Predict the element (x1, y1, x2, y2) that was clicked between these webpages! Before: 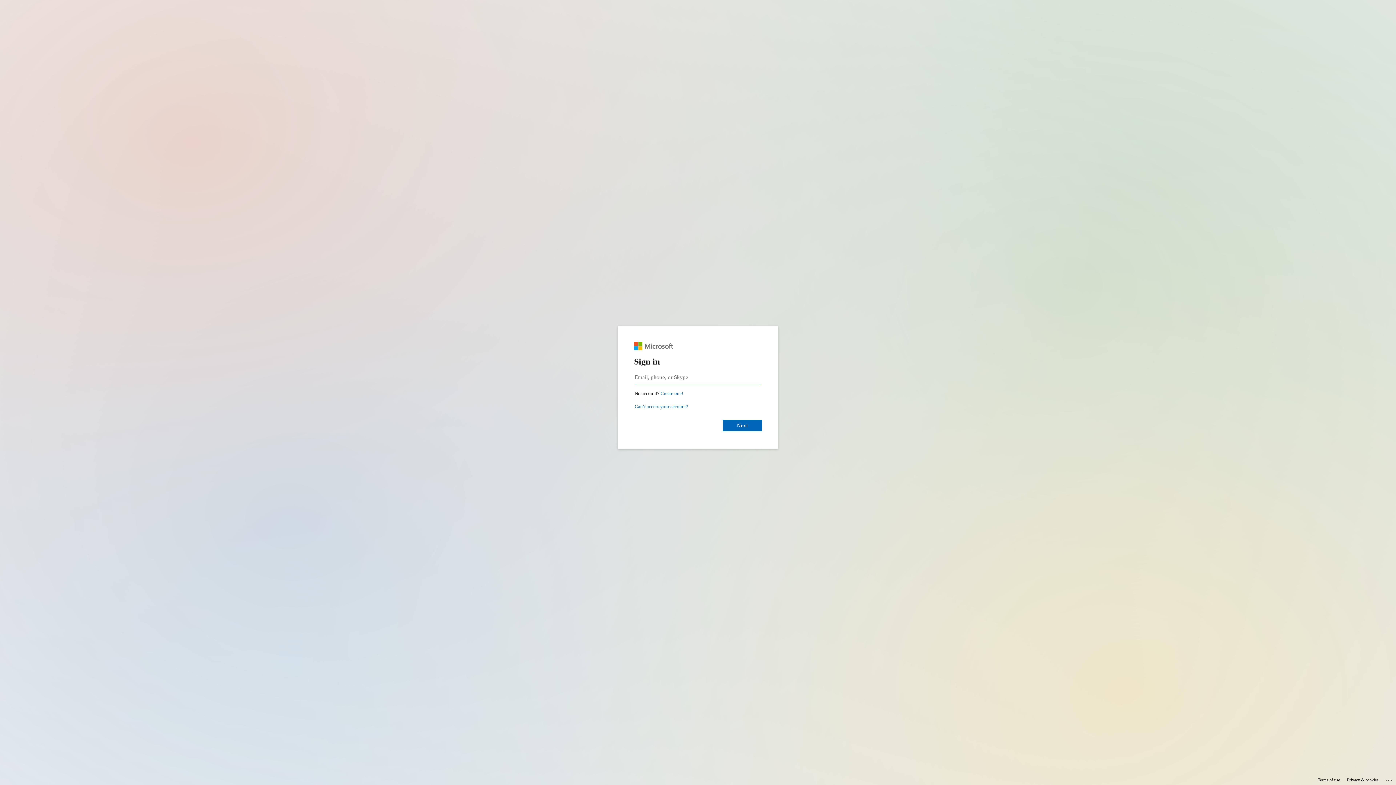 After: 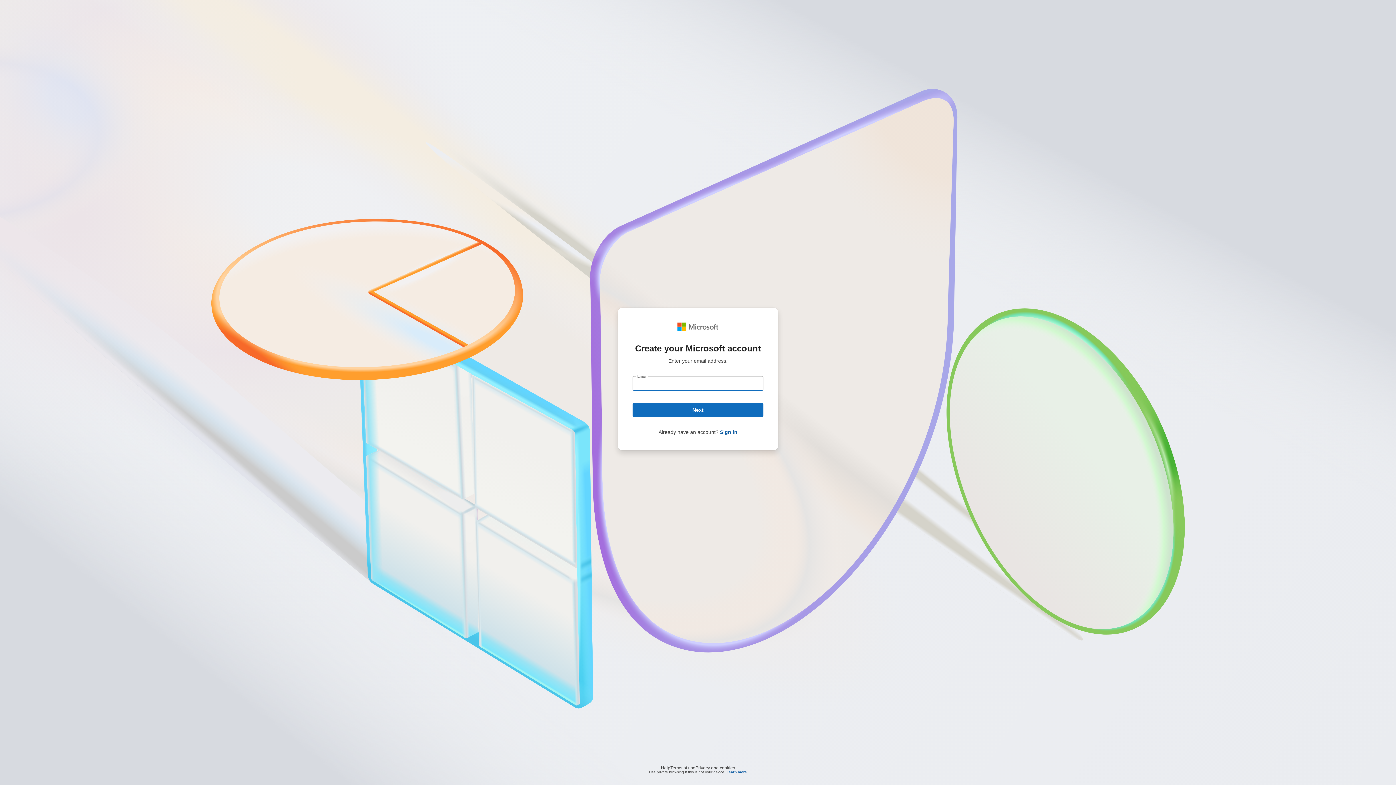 Action: label: Create a Microsoft account bbox: (660, 390, 683, 396)